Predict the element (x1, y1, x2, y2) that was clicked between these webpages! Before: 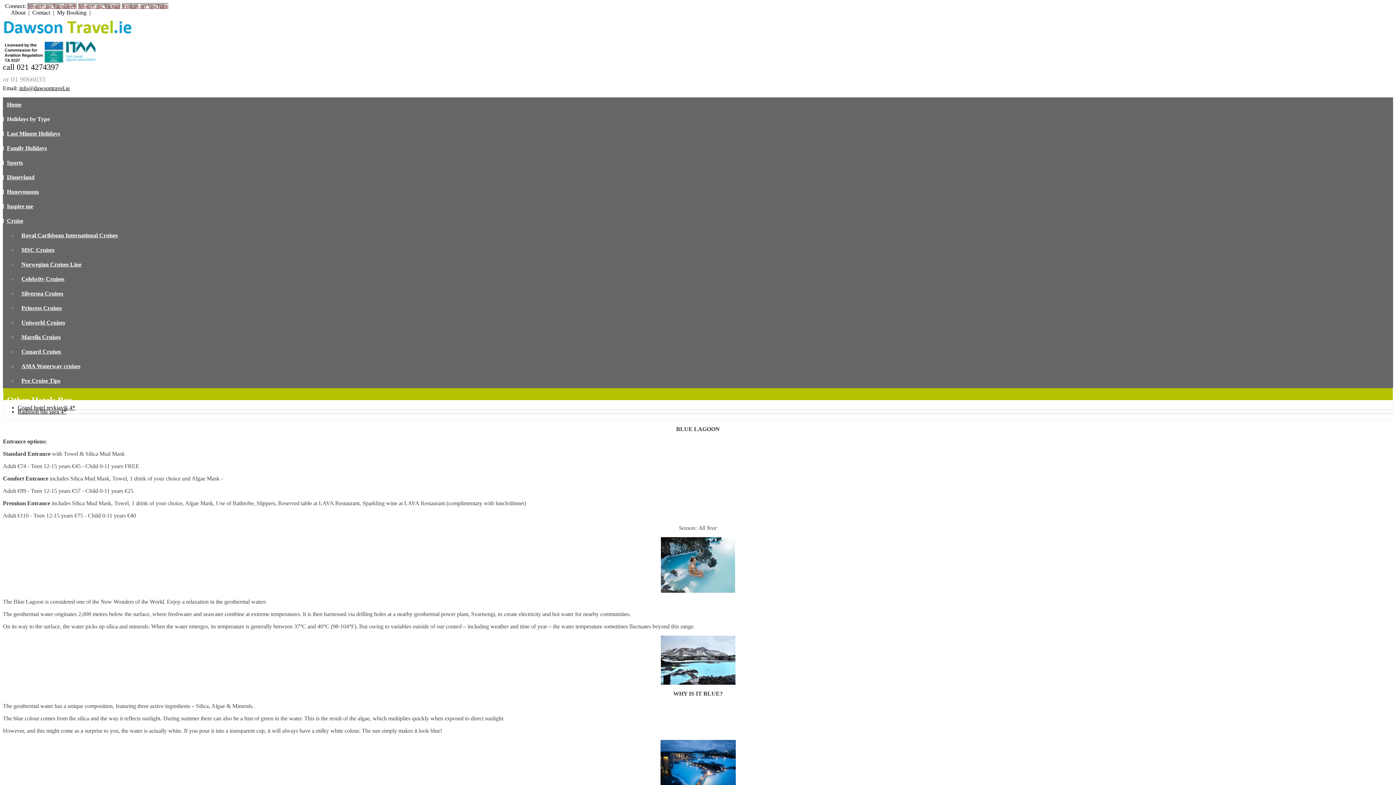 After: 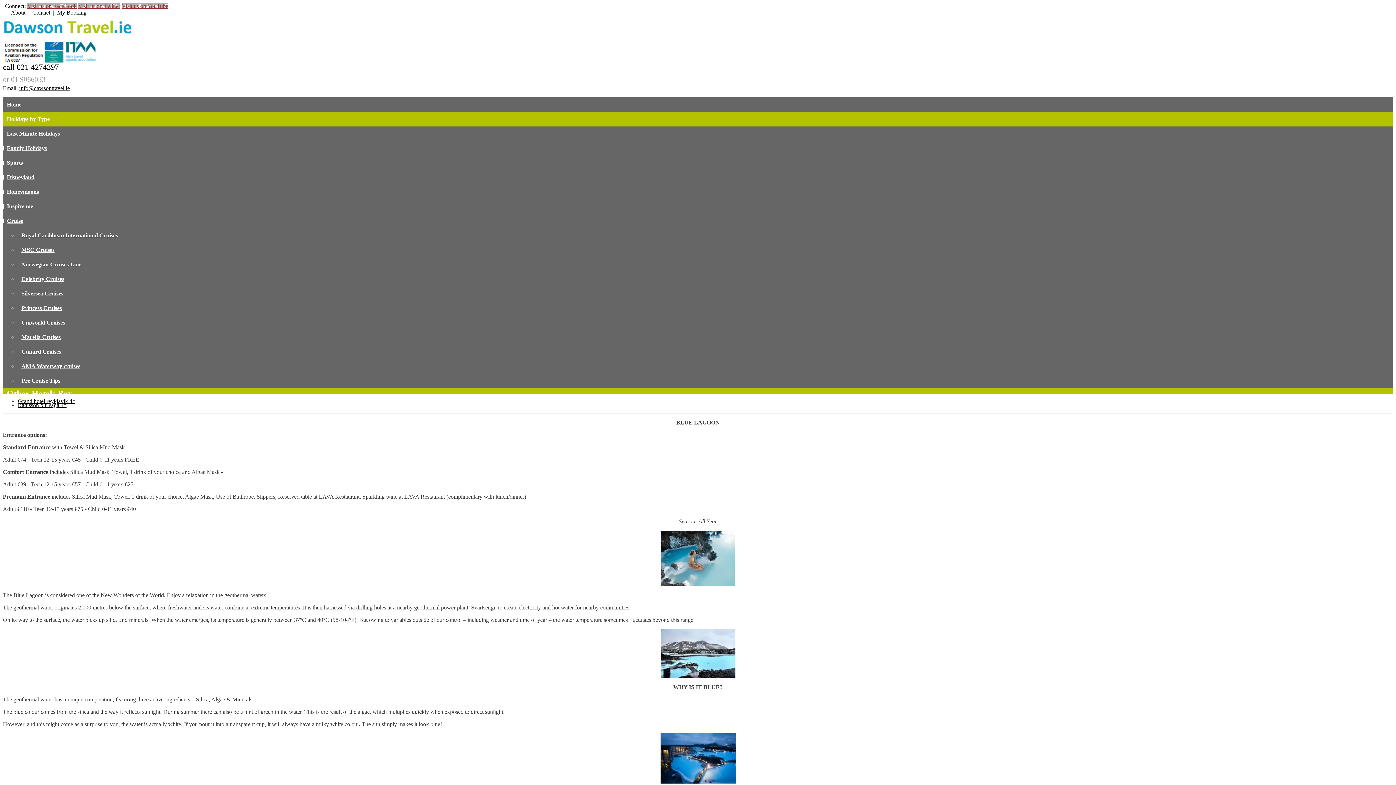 Action: bbox: (2, 116, 53, 122) label: Holidays by Type